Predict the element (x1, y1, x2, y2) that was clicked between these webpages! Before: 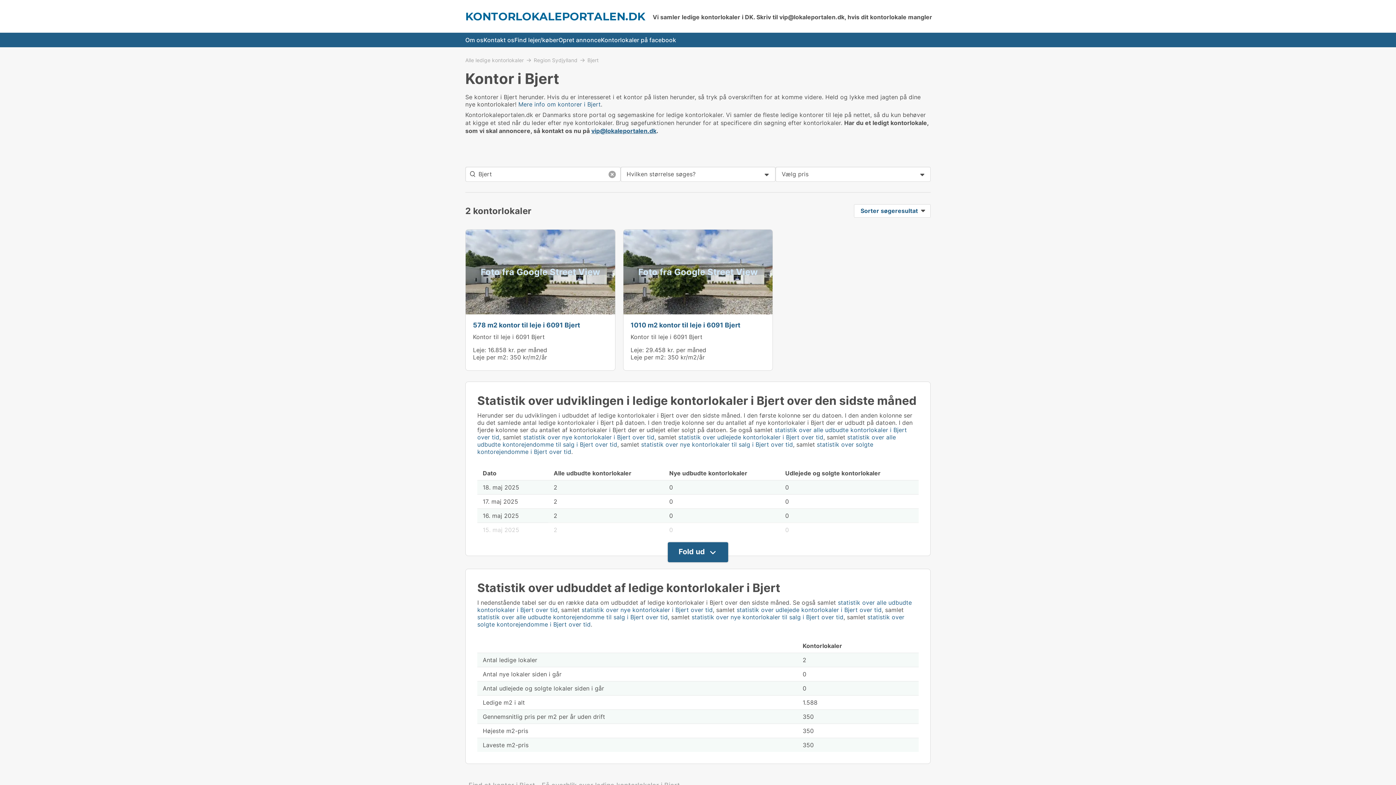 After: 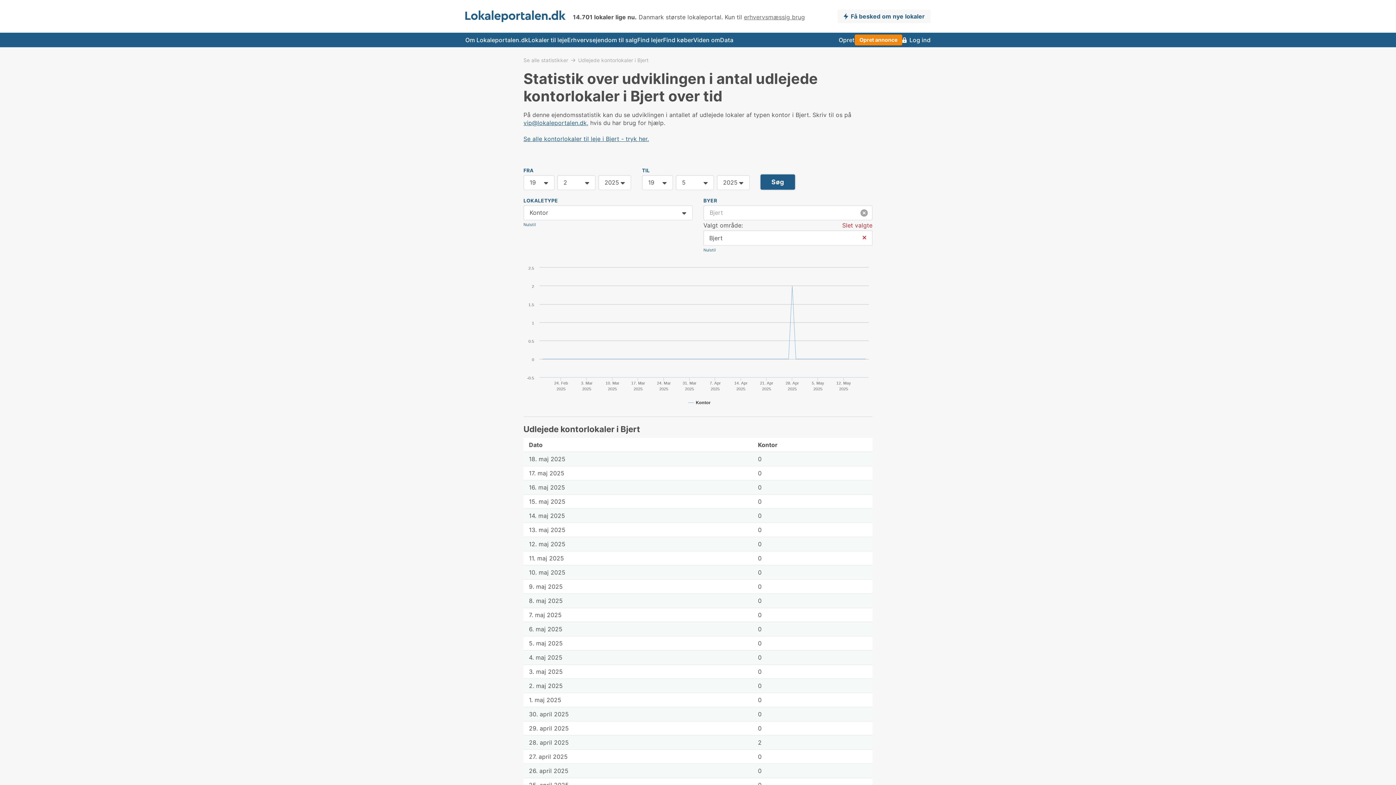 Action: bbox: (678, 433, 823, 441) label: statistik over udlejede kontorlokaler i Bjert over tid